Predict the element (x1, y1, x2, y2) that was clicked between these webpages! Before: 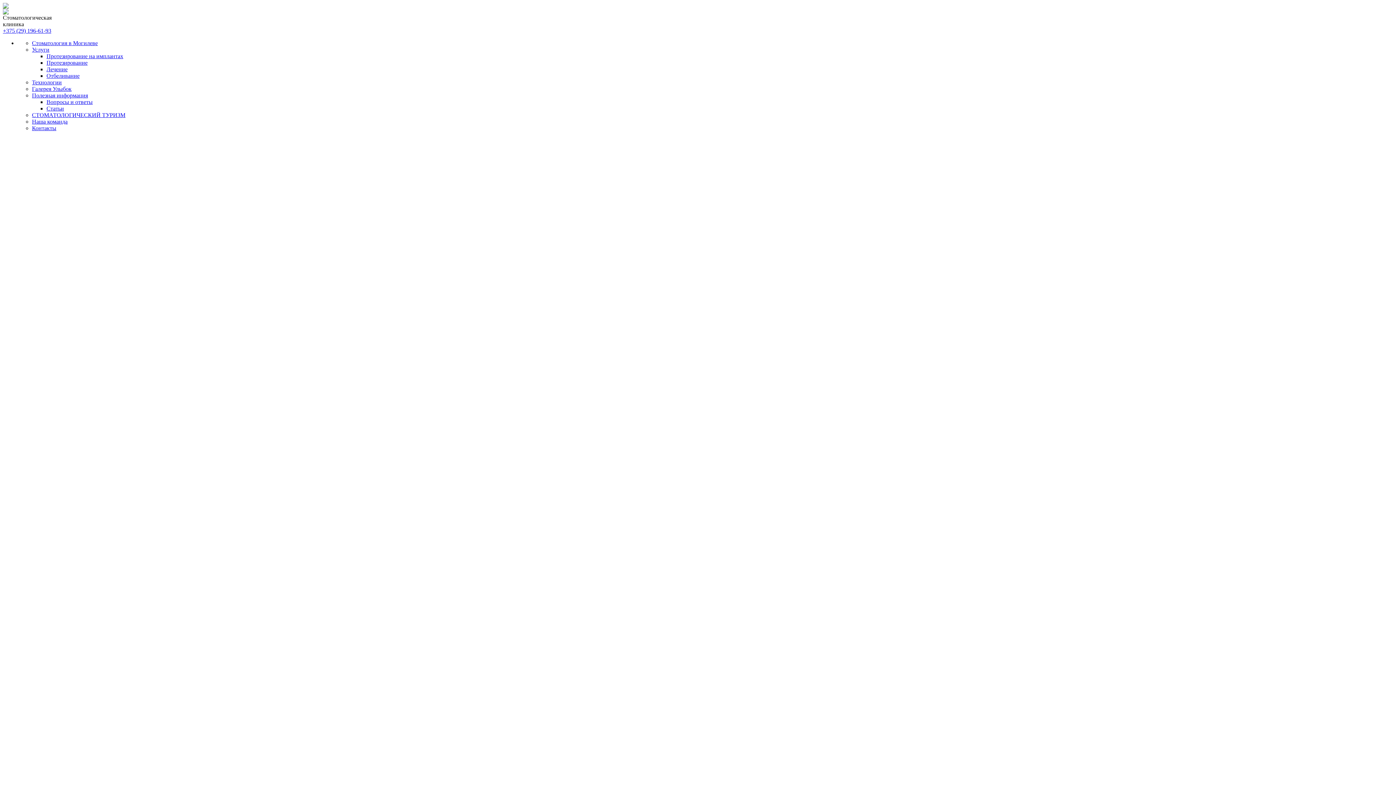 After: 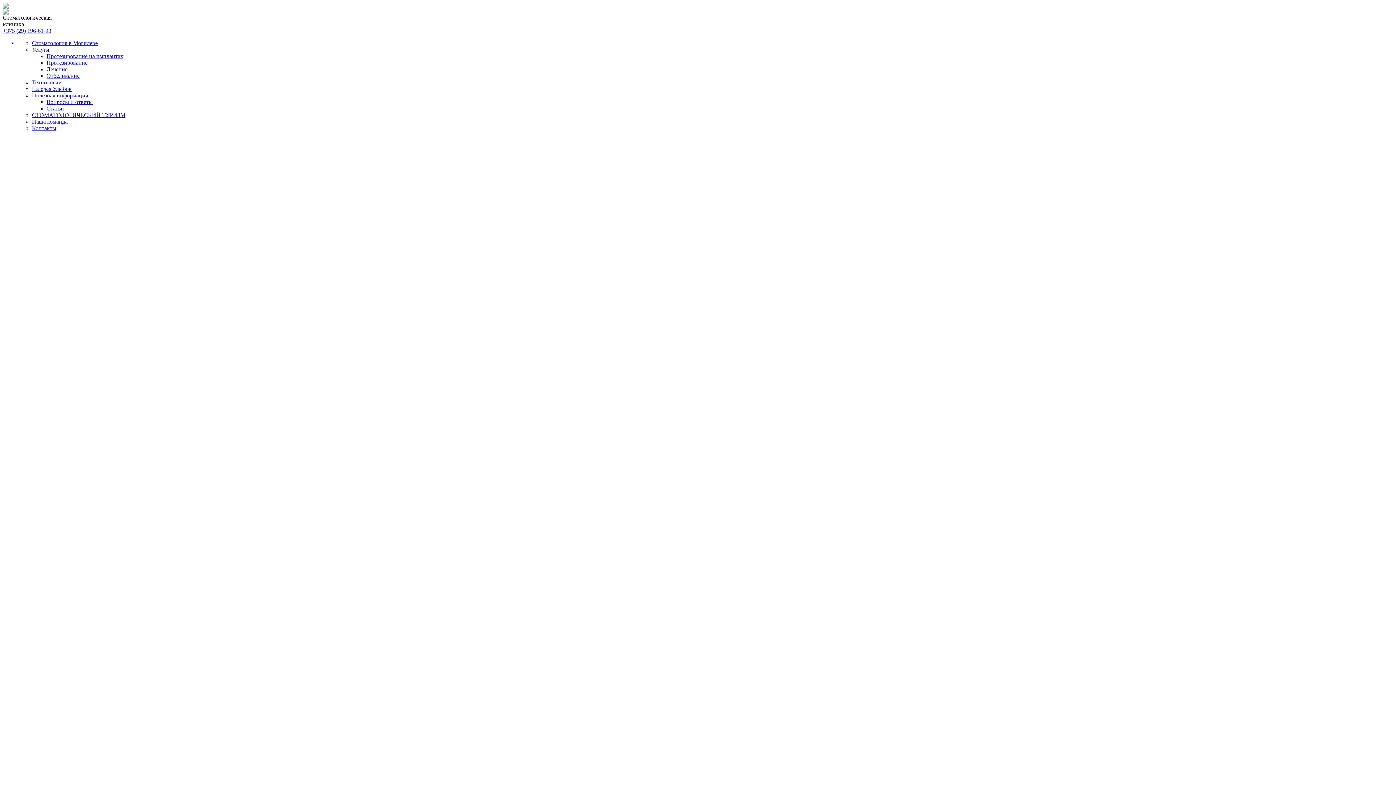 Action: label: Стоматология в Могилеве bbox: (32, 40, 97, 46)